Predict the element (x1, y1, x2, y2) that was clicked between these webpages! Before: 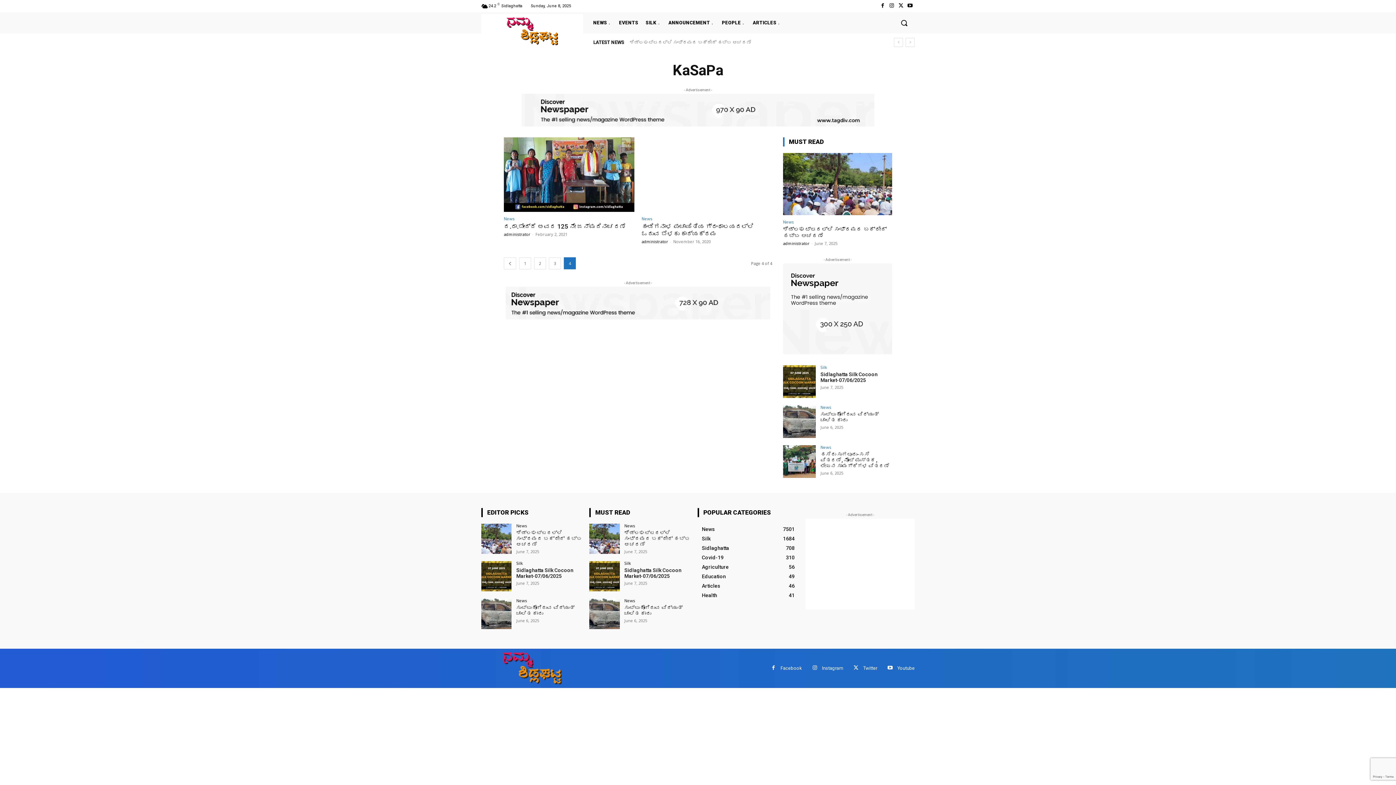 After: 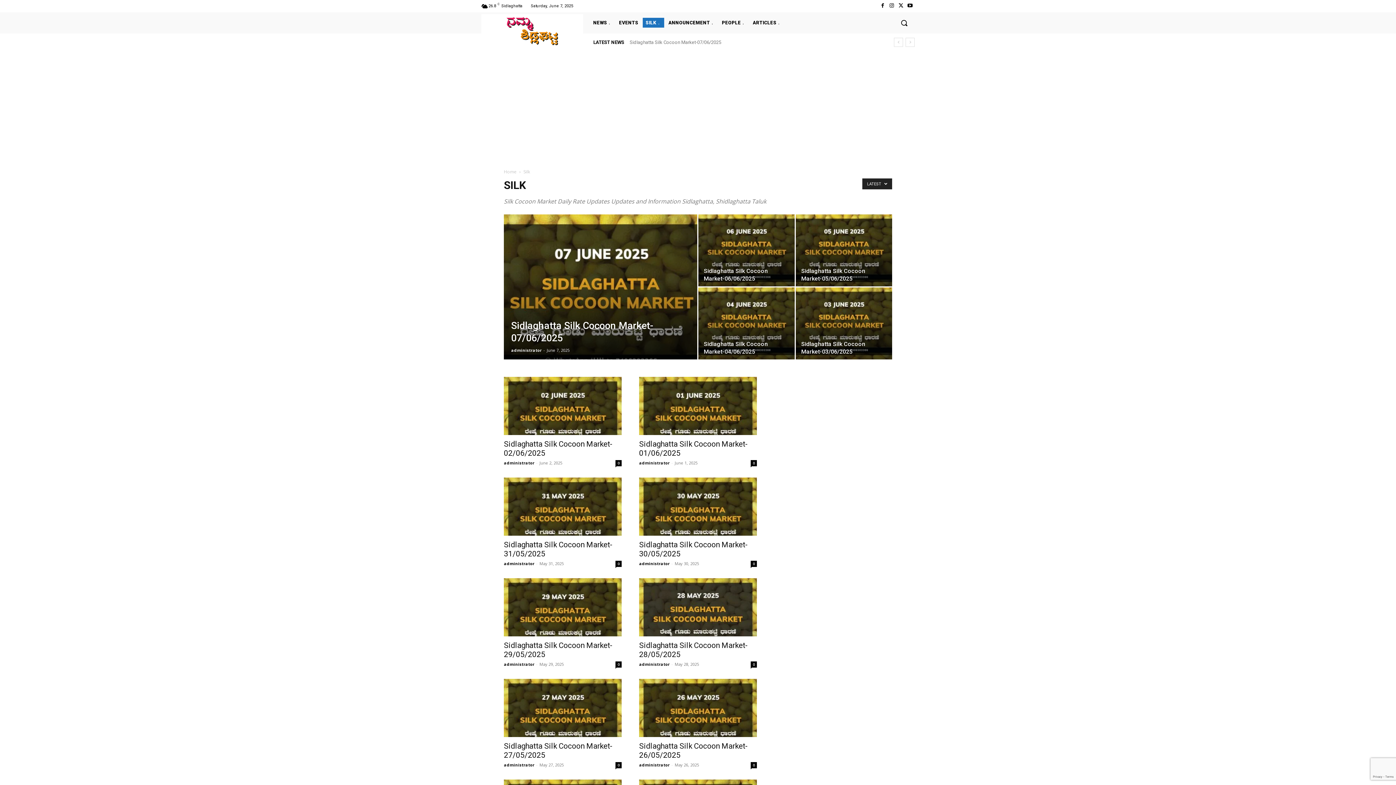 Action: bbox: (702, 536, 710, 541) label: Silk
1684